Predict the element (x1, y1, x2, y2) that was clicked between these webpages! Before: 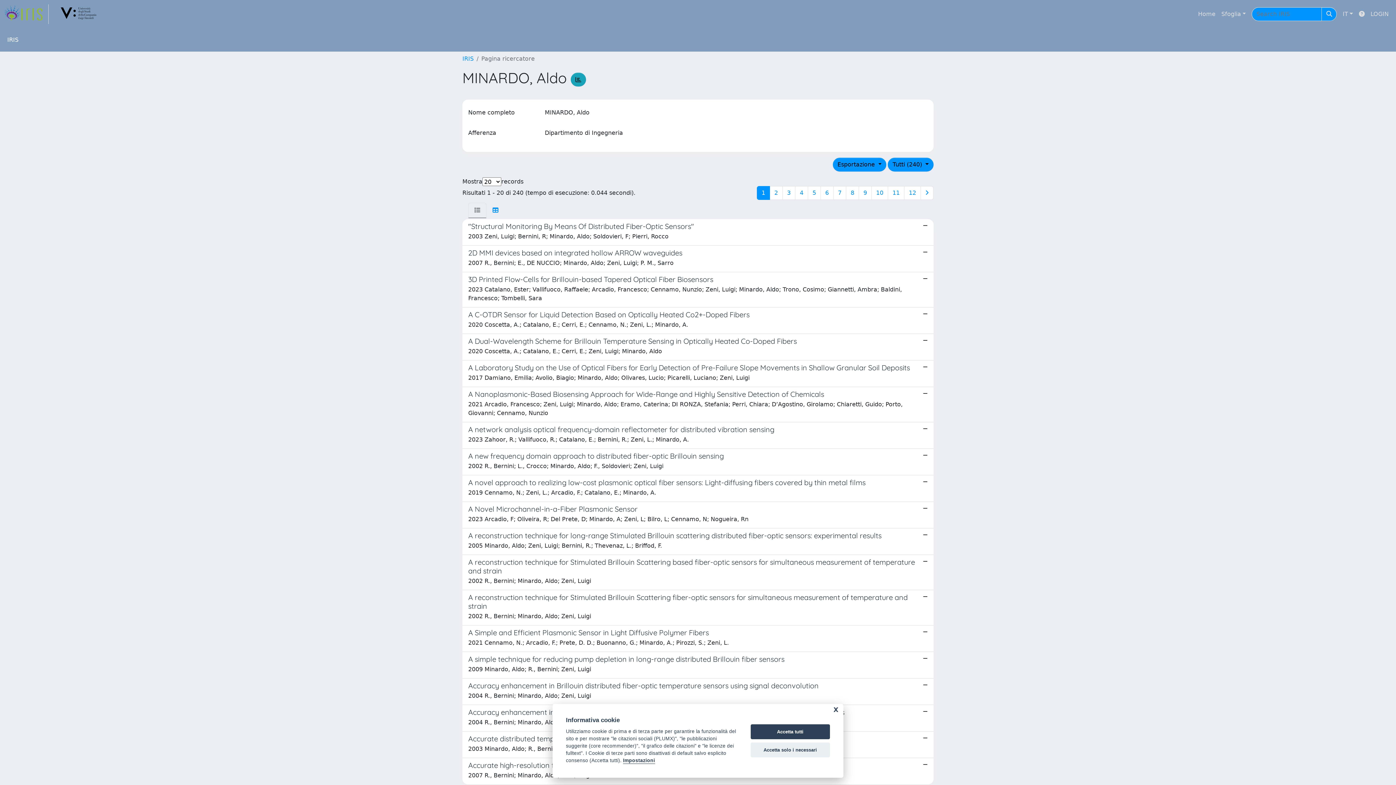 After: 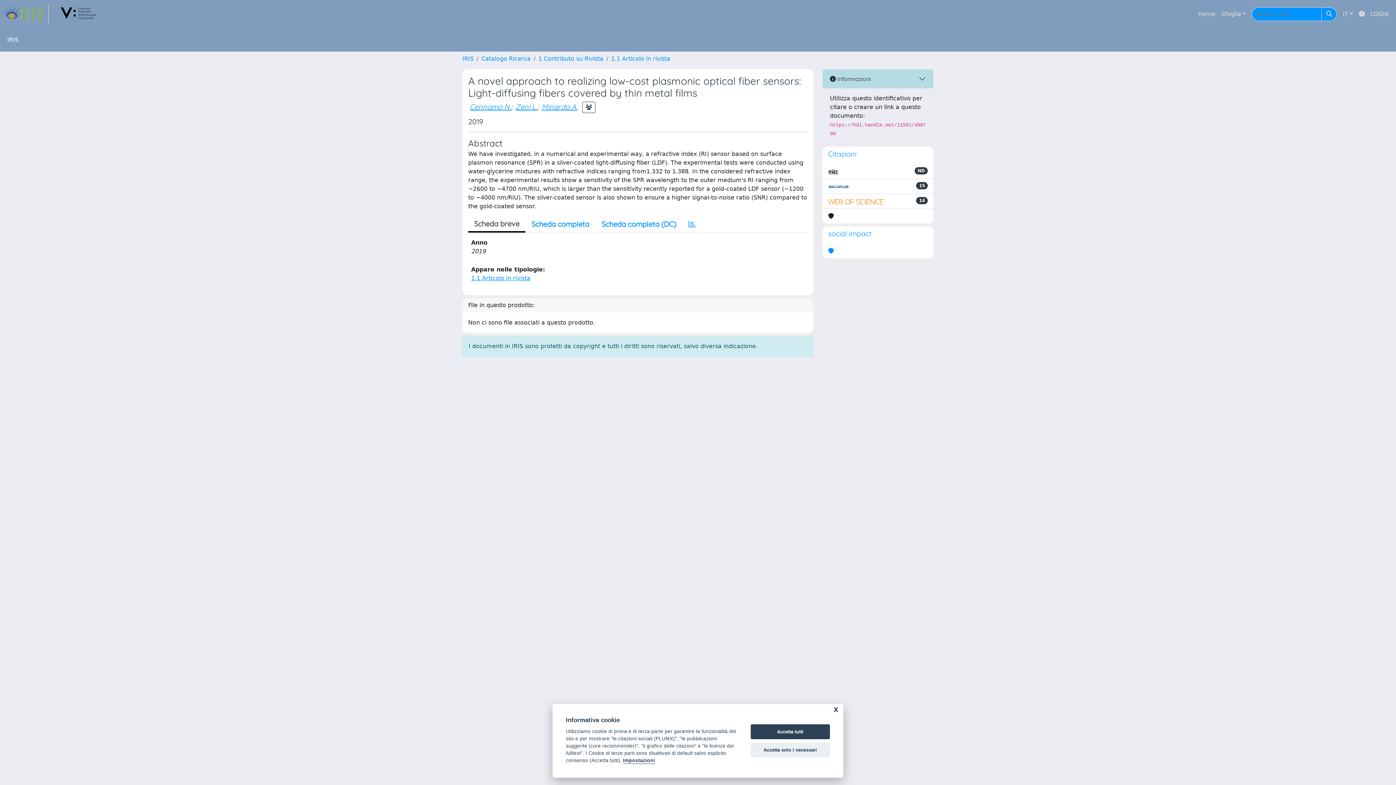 Action: bbox: (462, 475, 933, 502) label: A novel approach to realizing low-cost plasmonic optical fiber sensors: Light-diffusing fibers covered by thin metal films

2019 Cennamo, N.; Zeni, L.; Arcadio, F.; Catalano, E.; Minardo, A.